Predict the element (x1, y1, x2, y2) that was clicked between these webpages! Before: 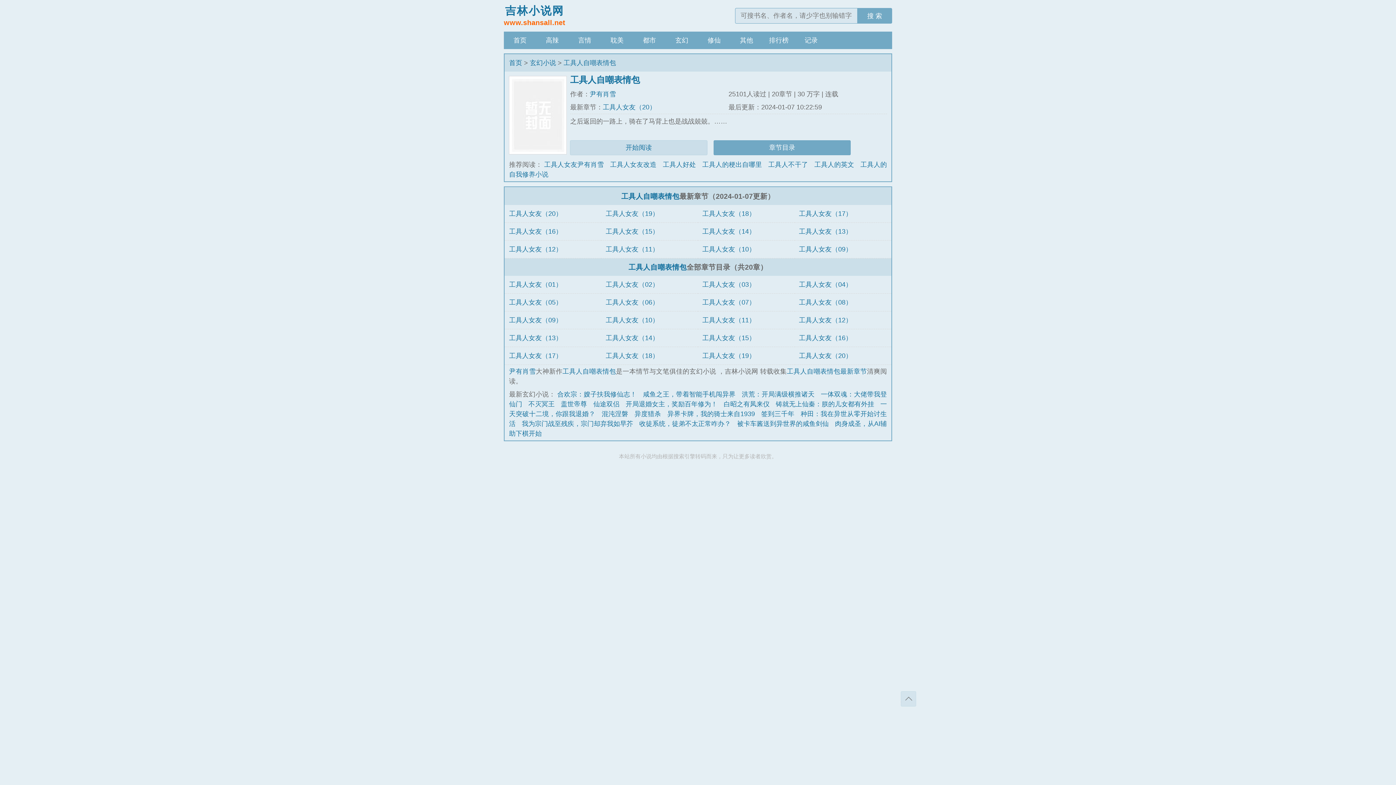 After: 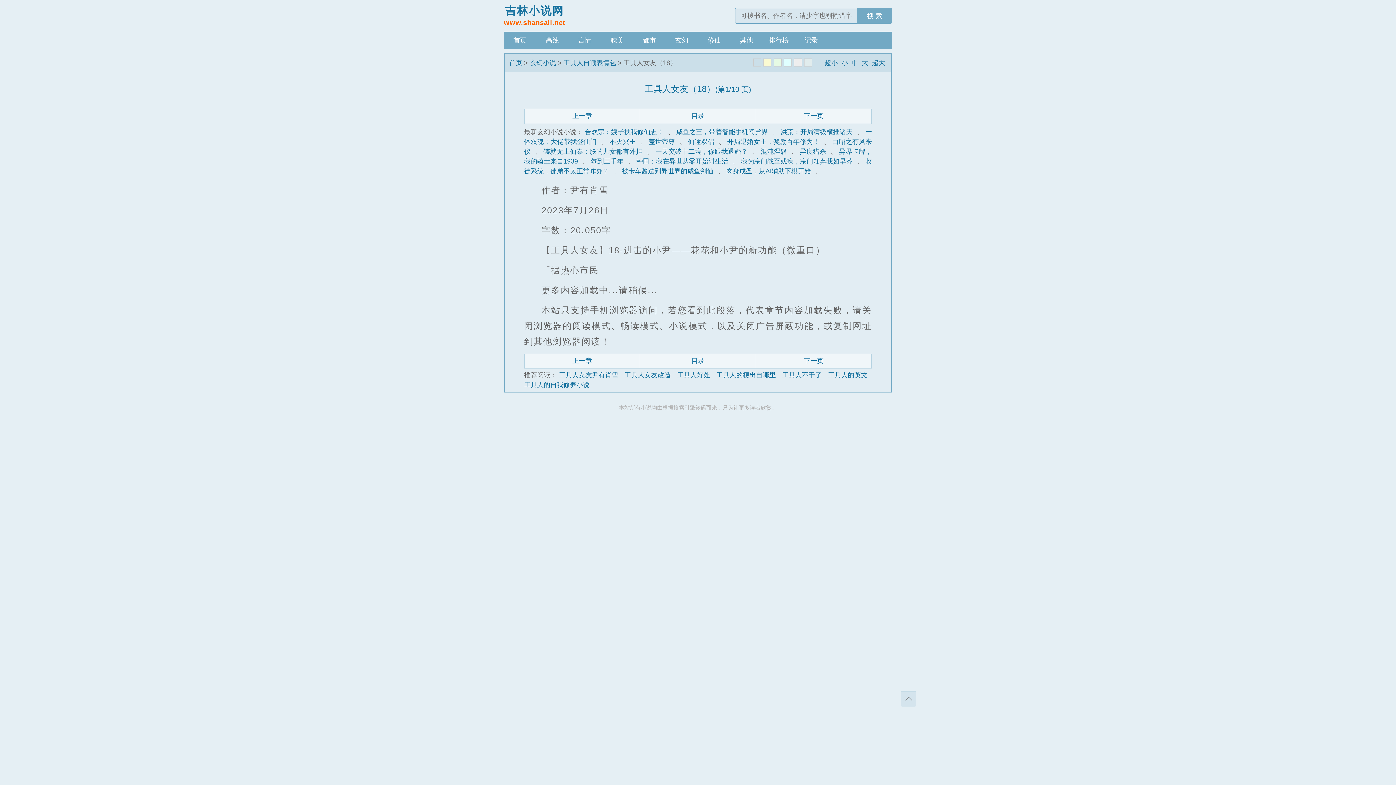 Action: bbox: (605, 352, 658, 359) label: 工具人女友（18）